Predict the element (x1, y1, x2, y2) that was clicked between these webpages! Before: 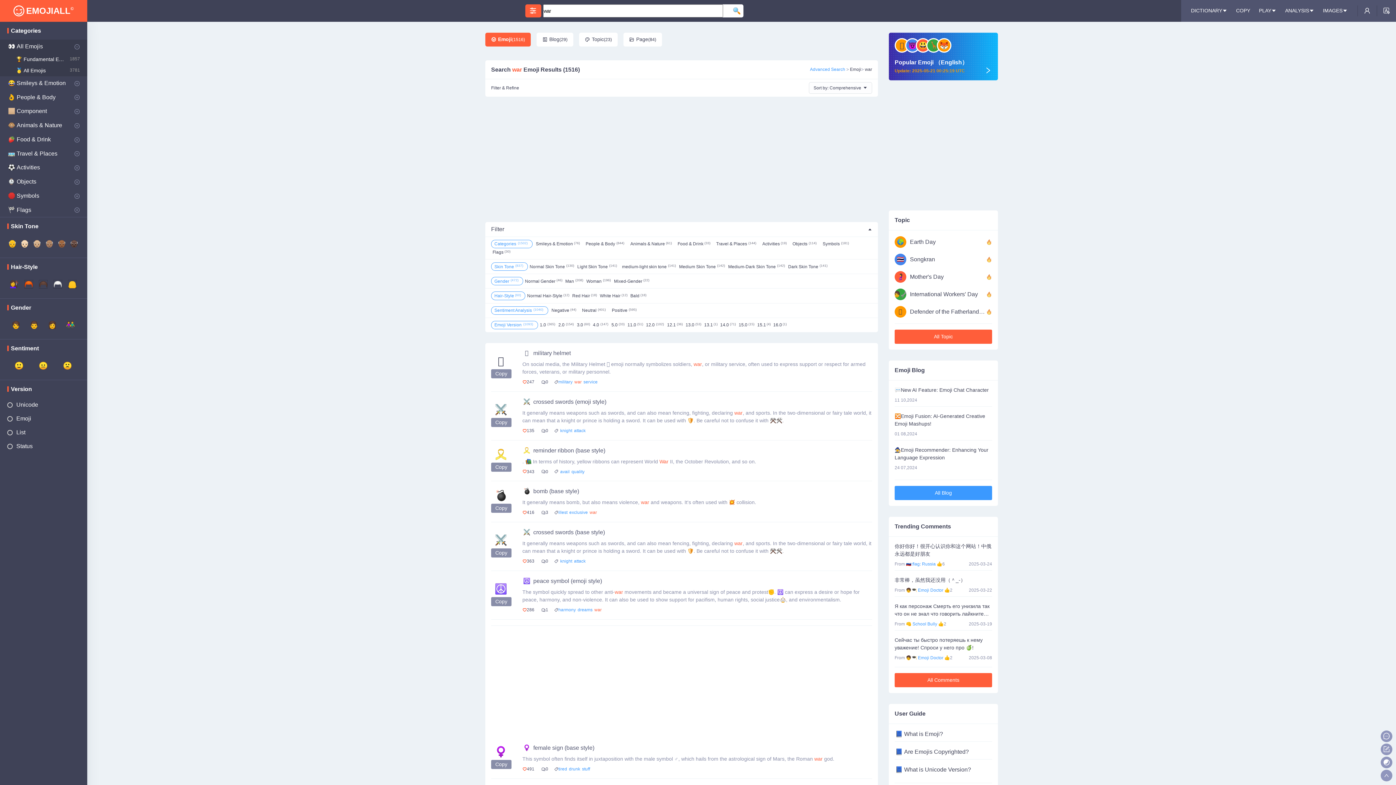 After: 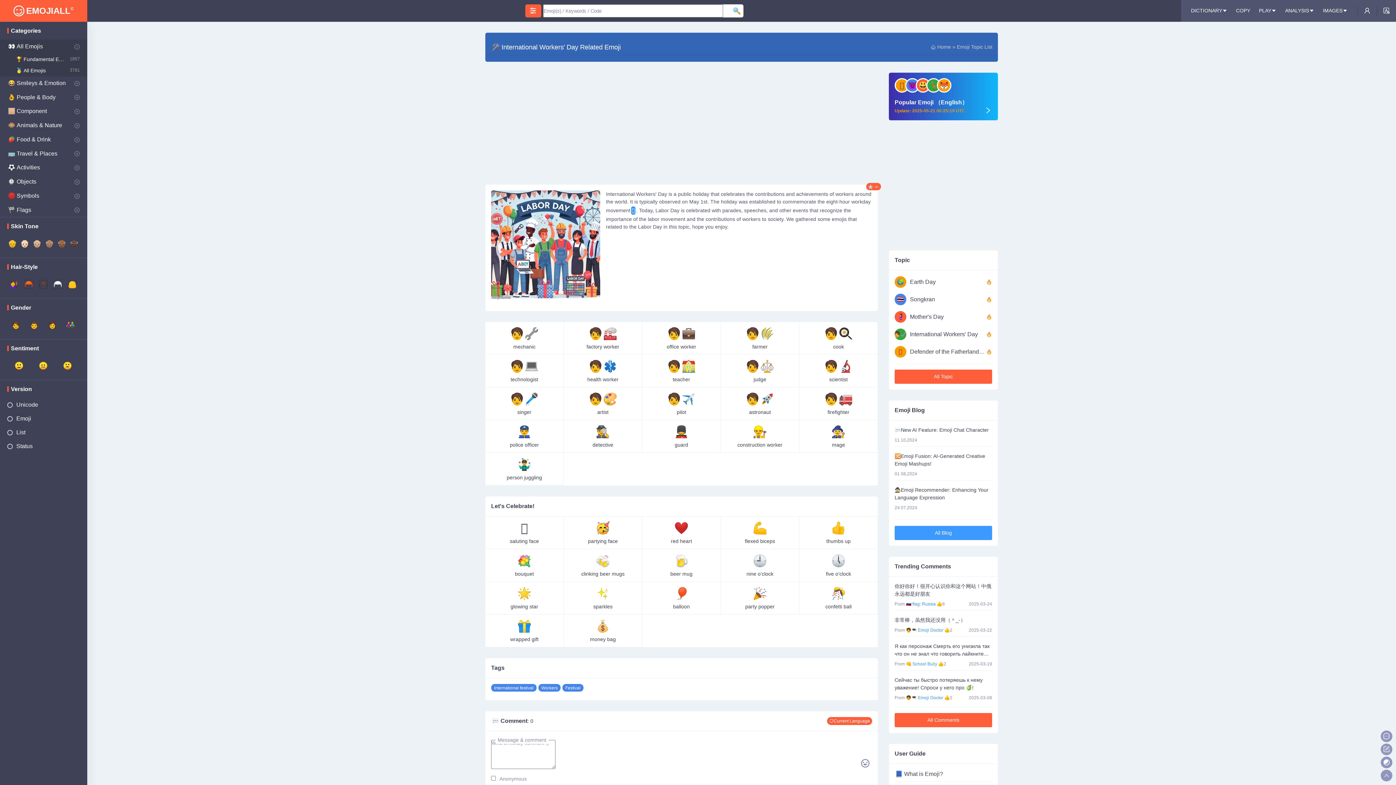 Action: bbox: (910, 290, 986, 298) label: International Workers' Day